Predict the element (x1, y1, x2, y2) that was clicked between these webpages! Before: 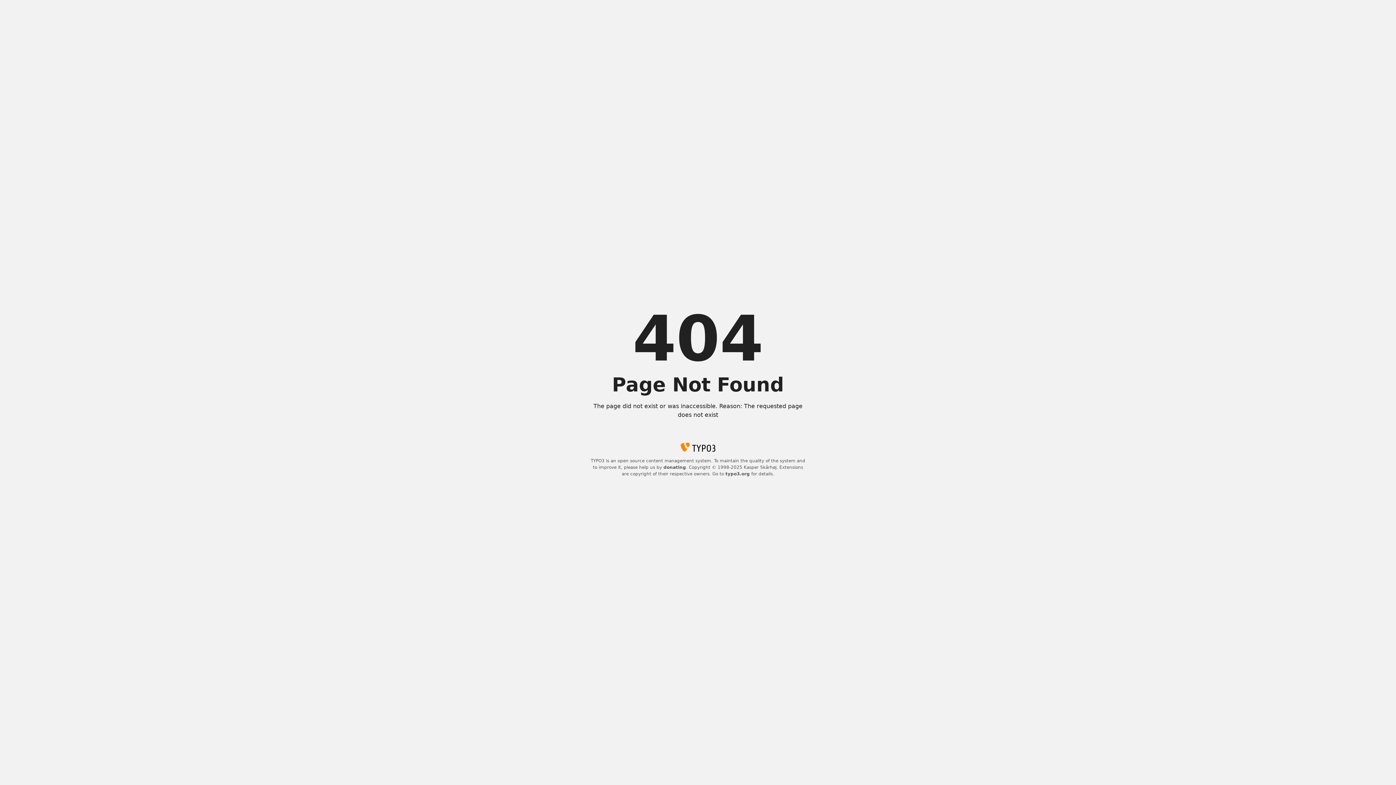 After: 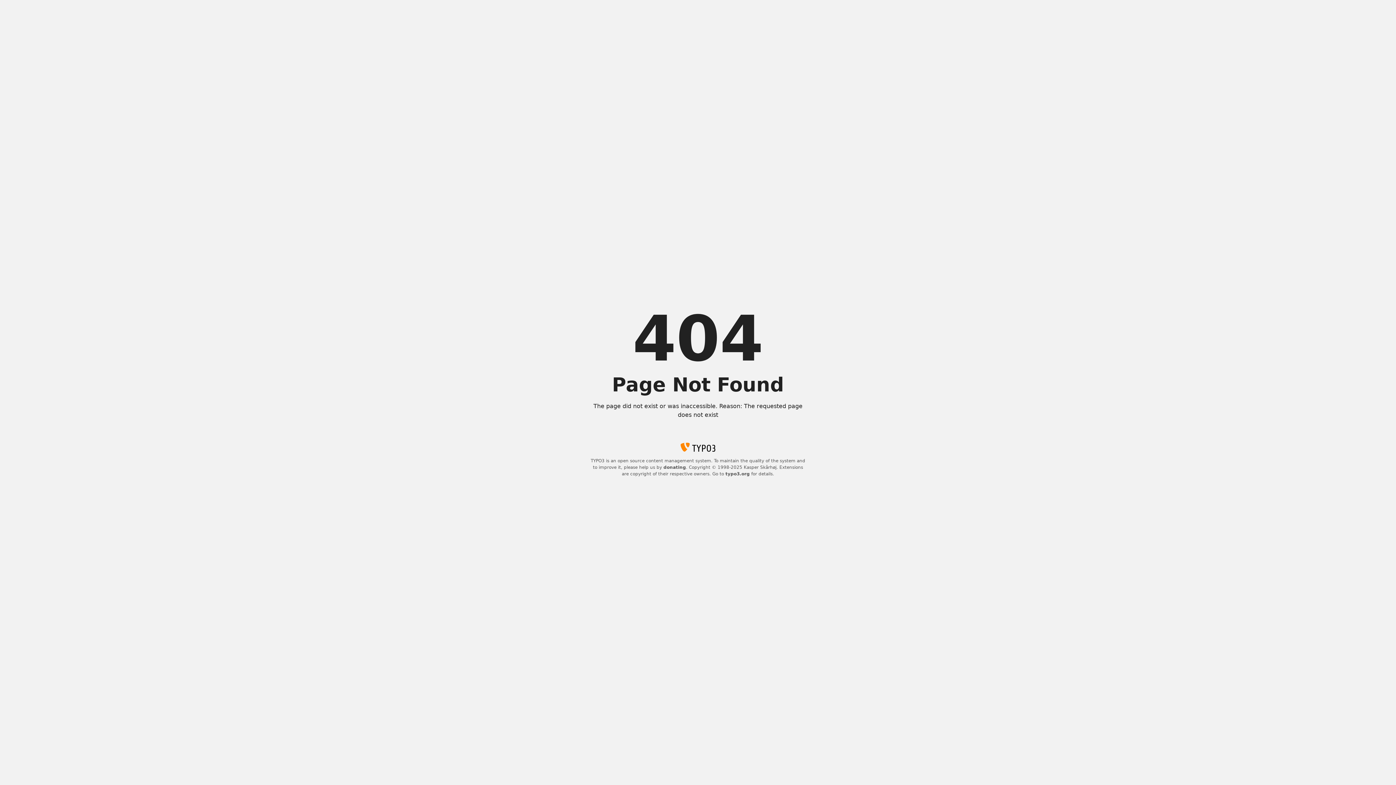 Action: label: donating bbox: (663, 465, 686, 470)